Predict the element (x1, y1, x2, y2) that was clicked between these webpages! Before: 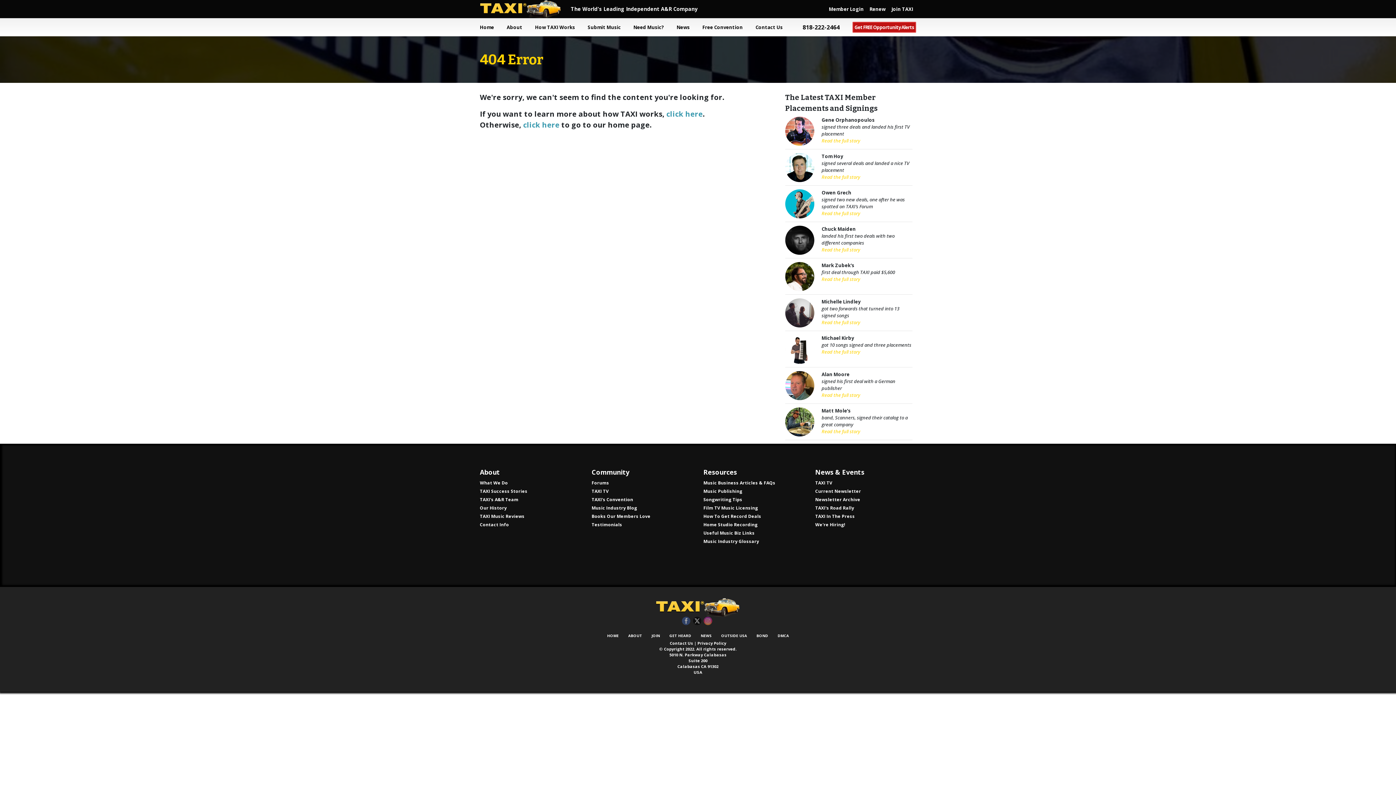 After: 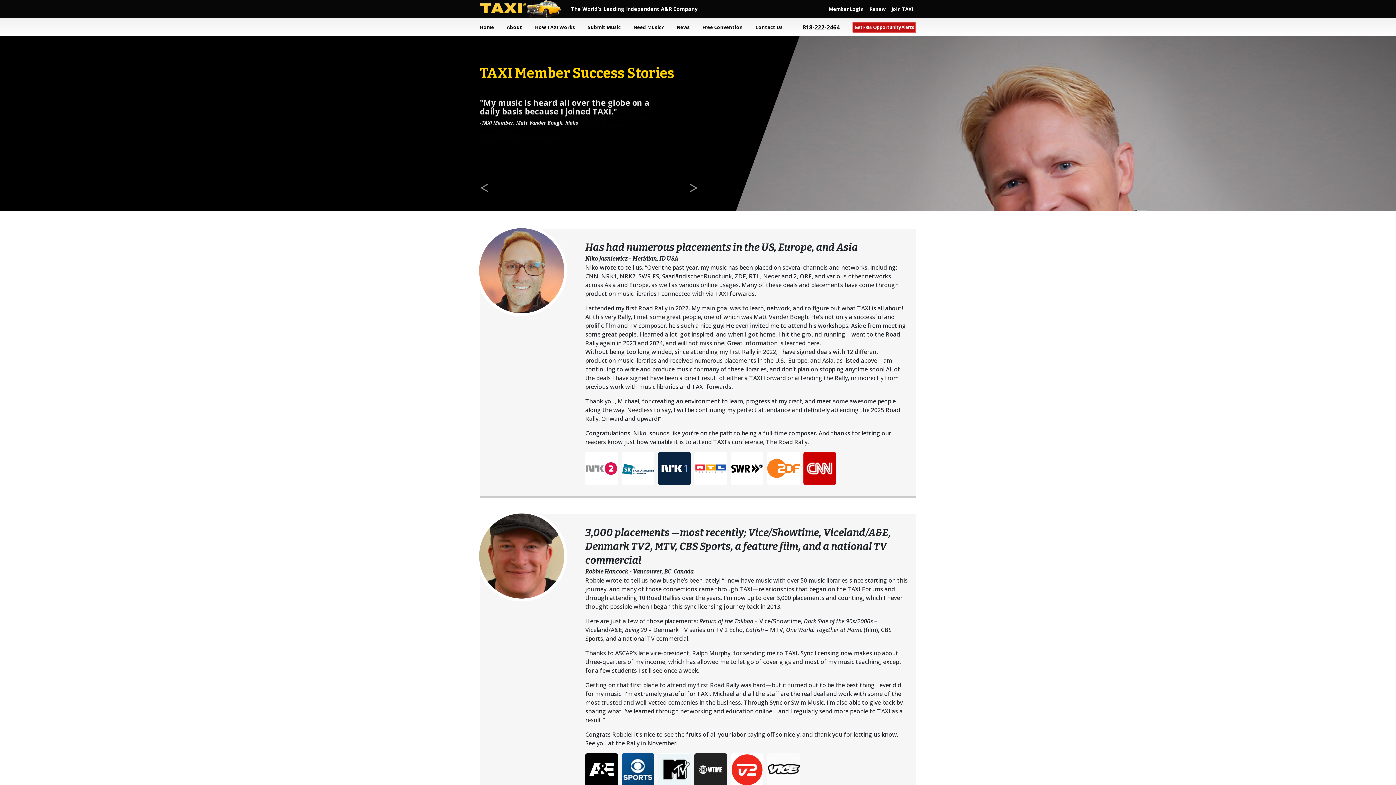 Action: bbox: (785, 407, 814, 436)